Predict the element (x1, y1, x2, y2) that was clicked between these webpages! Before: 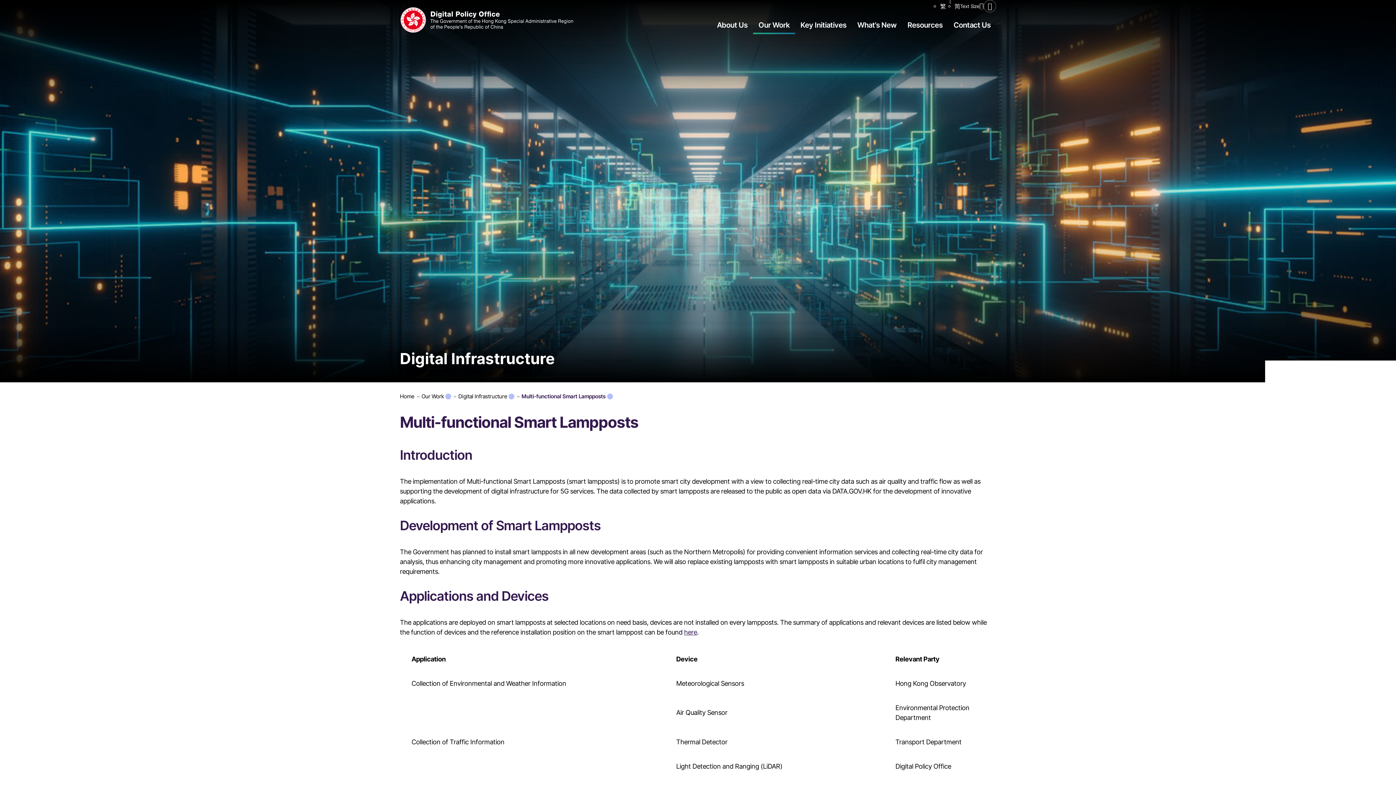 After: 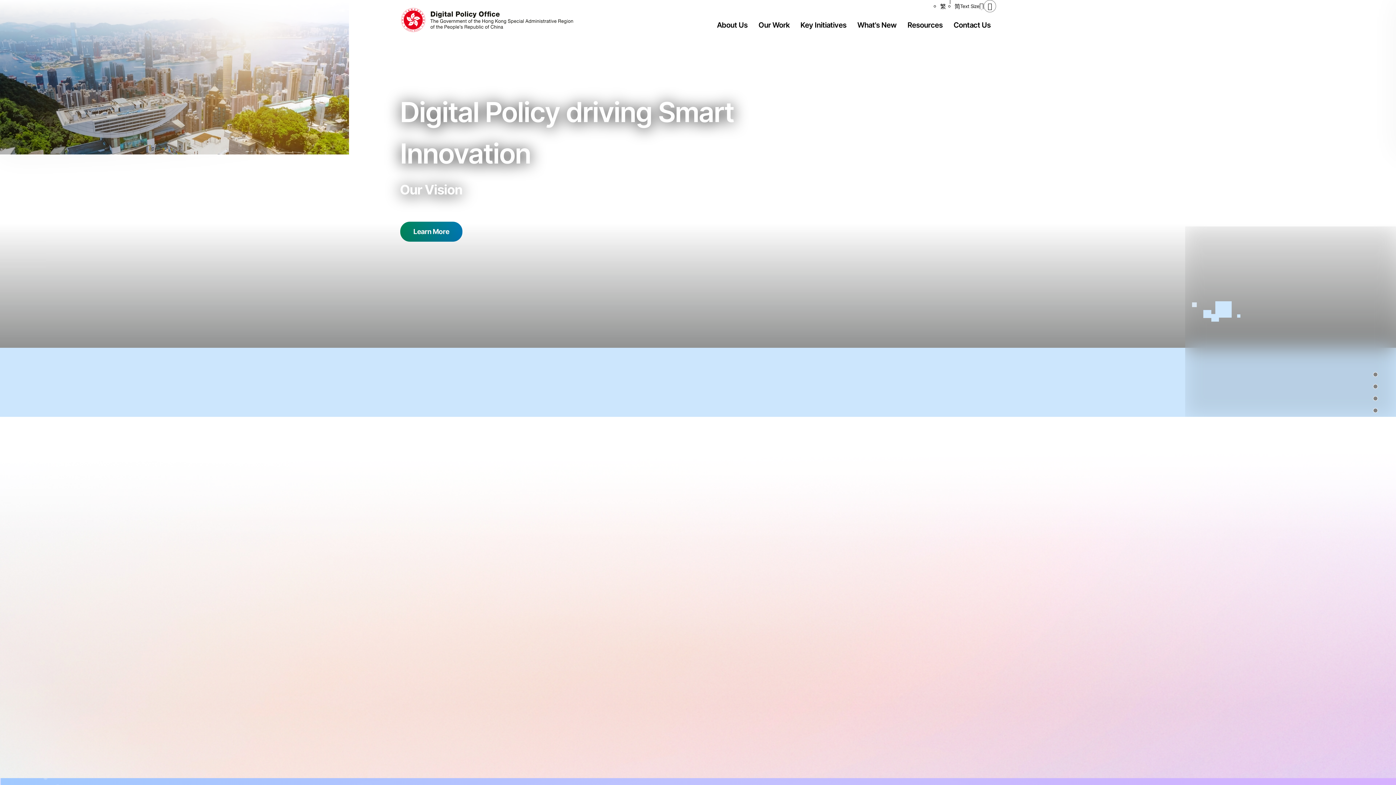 Action: bbox: (400, 392, 414, 400) label: Home